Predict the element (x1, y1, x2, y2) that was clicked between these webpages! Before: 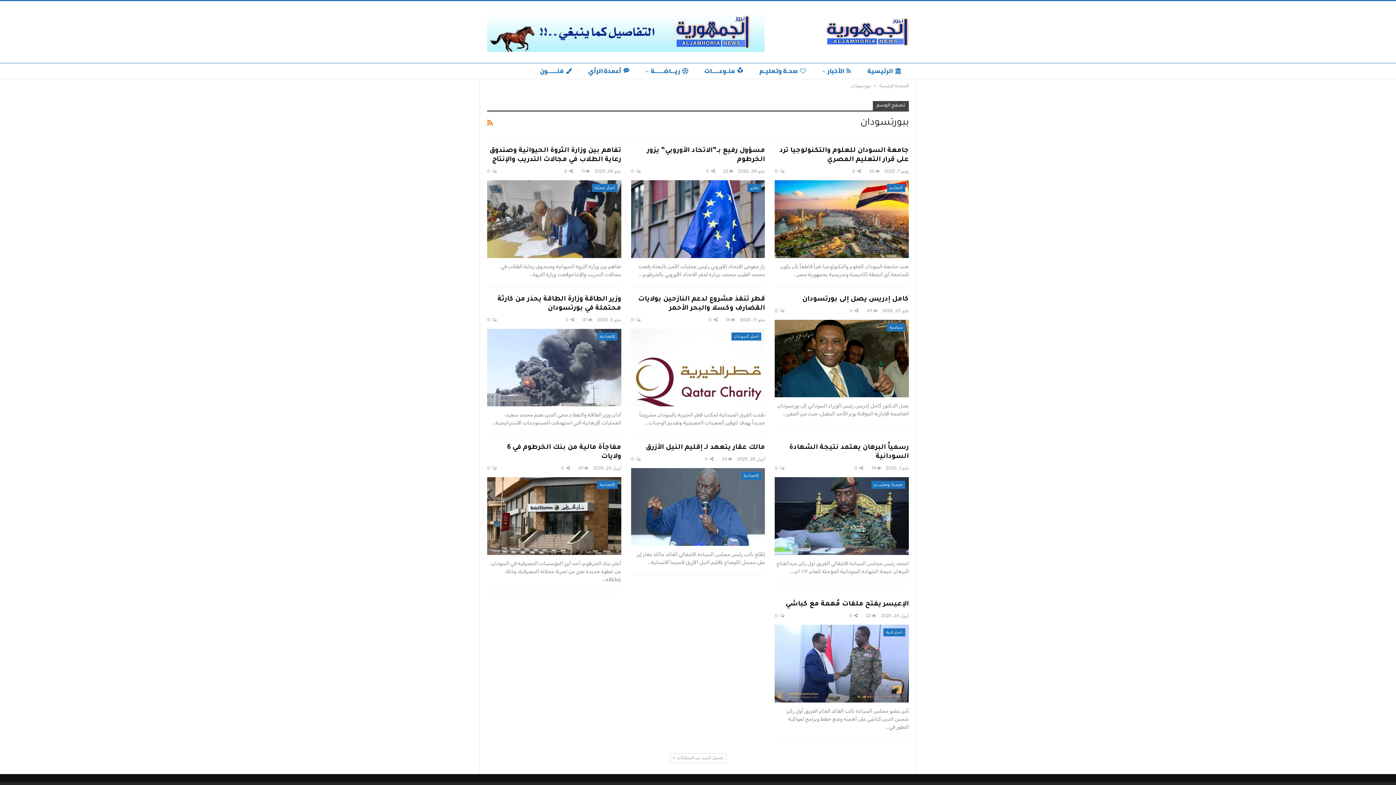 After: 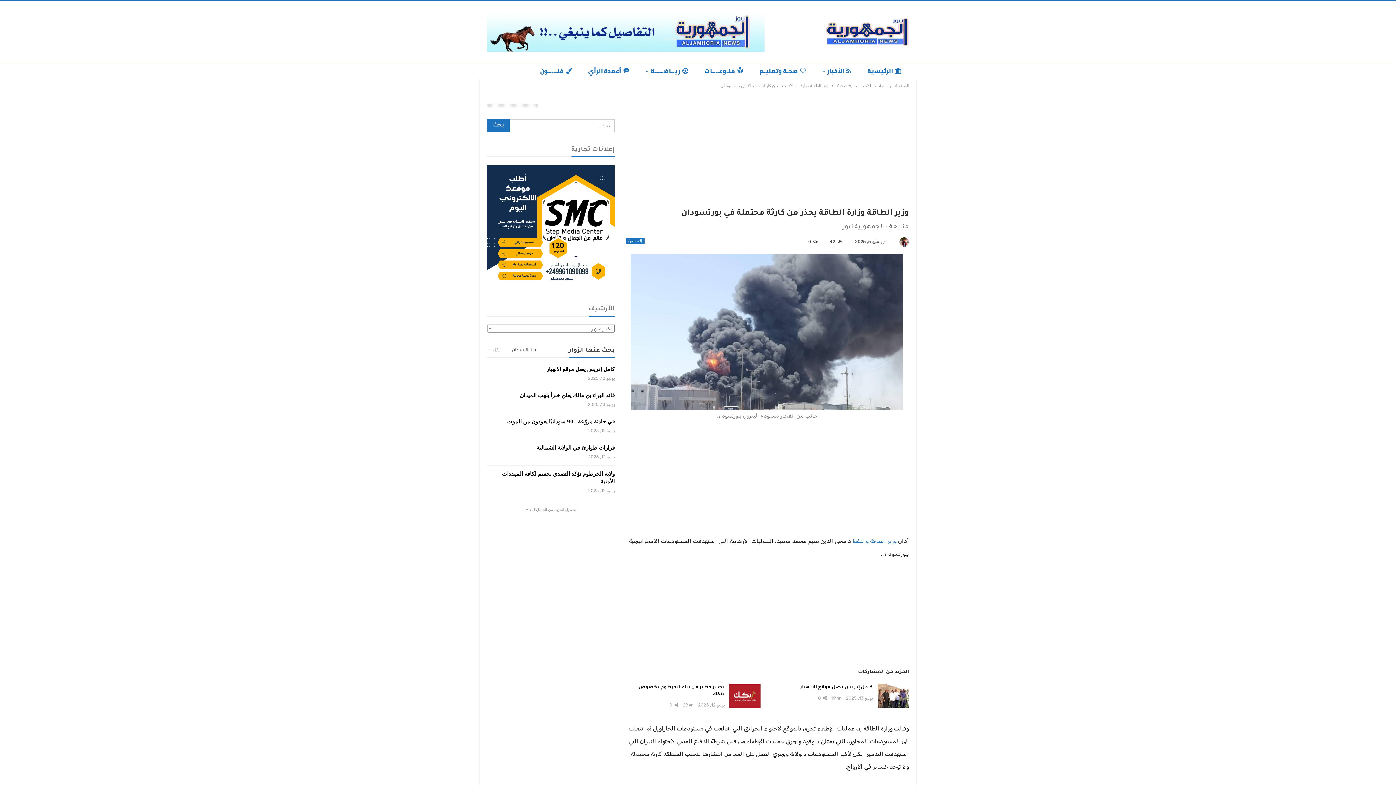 Action: label:  0 bbox: (487, 316, 496, 323)